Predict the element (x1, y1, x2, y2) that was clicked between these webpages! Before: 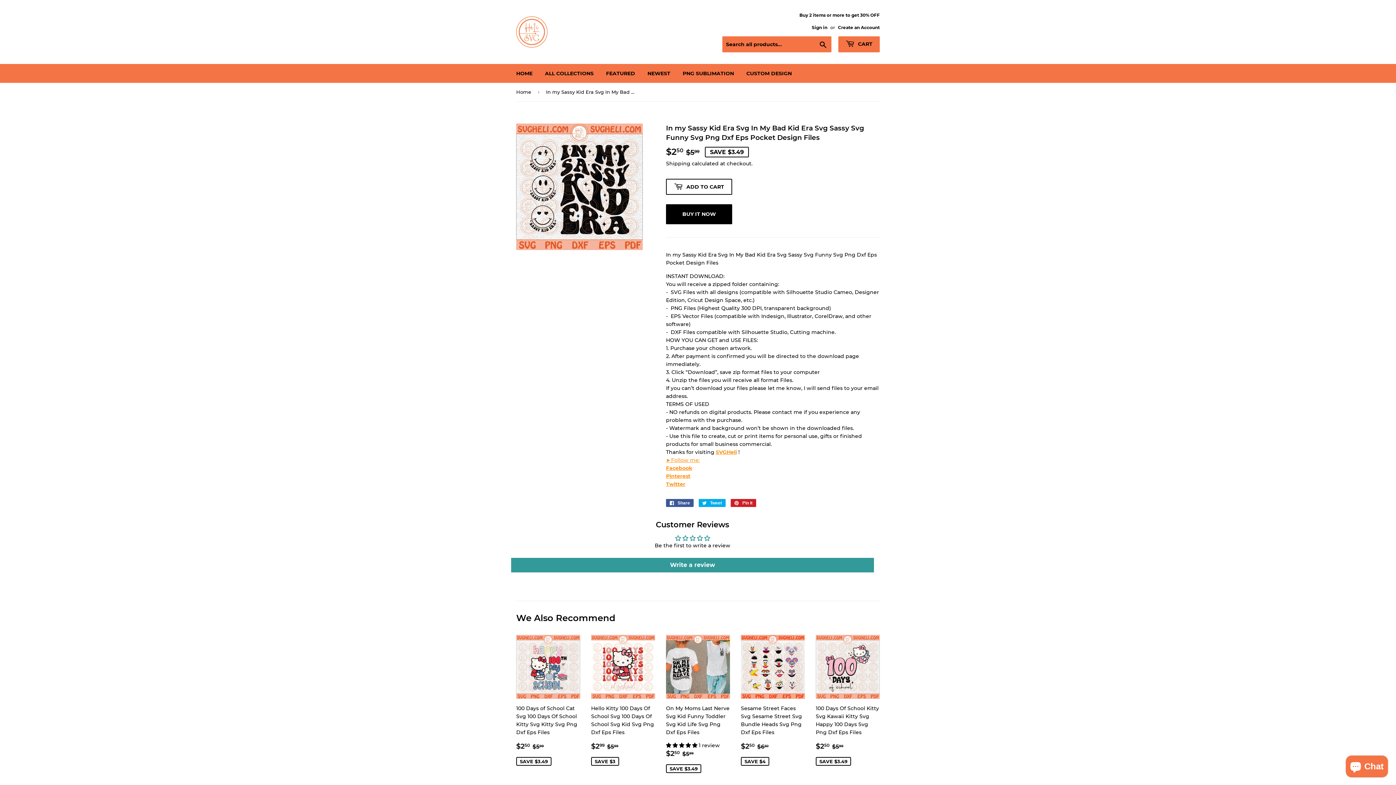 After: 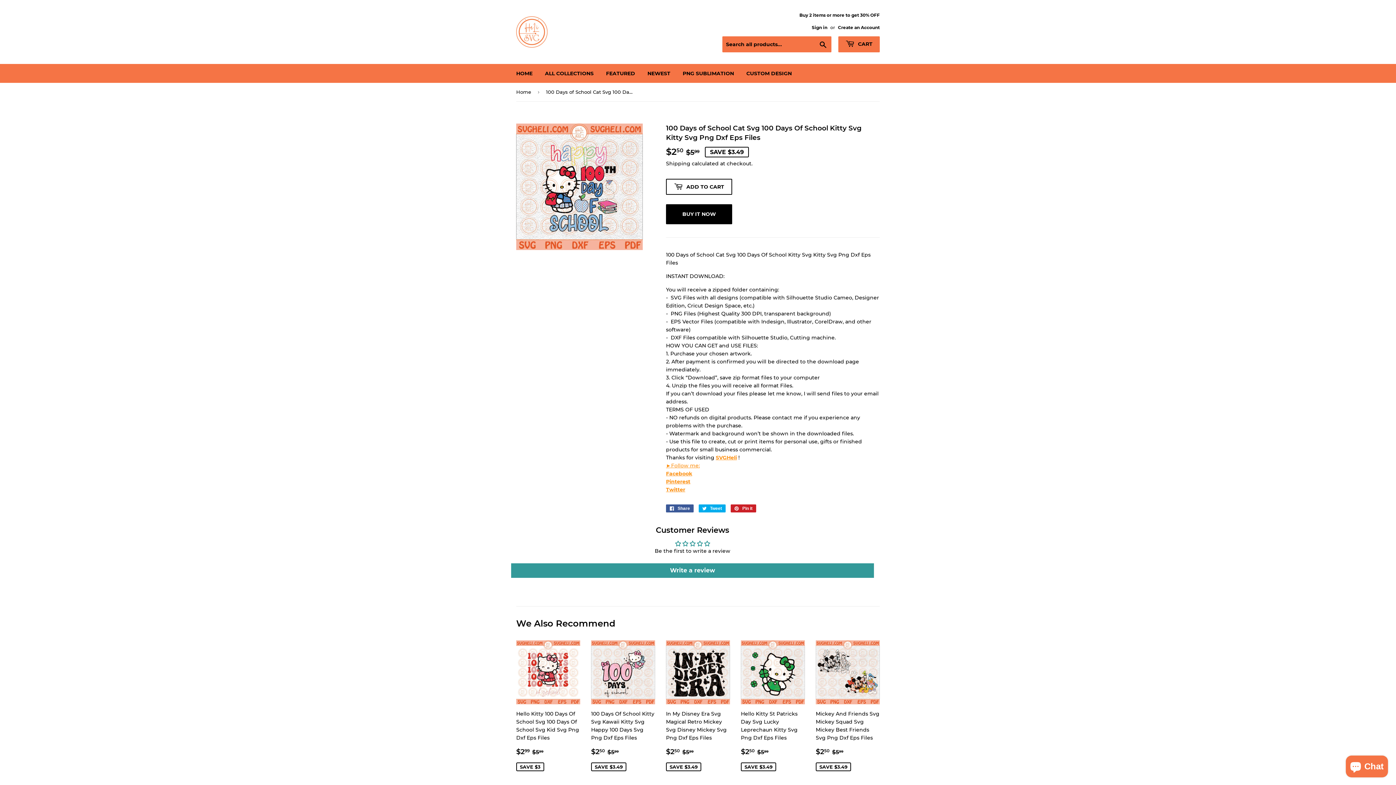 Action: bbox: (516, 635, 580, 770) label: 100 Days of School Cat Svg 100 Days Of School Kitty Svg Kitty Svg Png Dxf Eps Files

Sale price
$250 
$2.50
Regular price
$599
$5.99
SAVE $3.49